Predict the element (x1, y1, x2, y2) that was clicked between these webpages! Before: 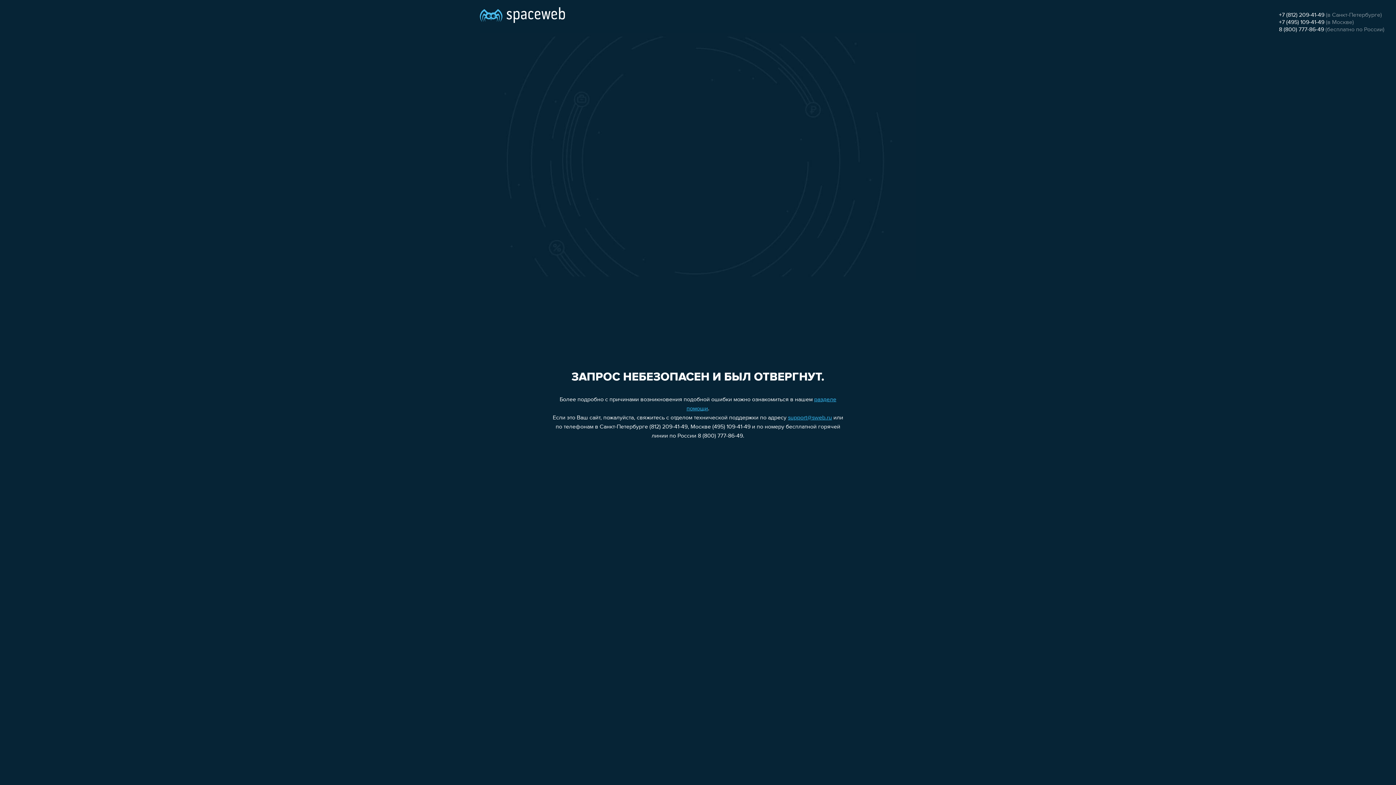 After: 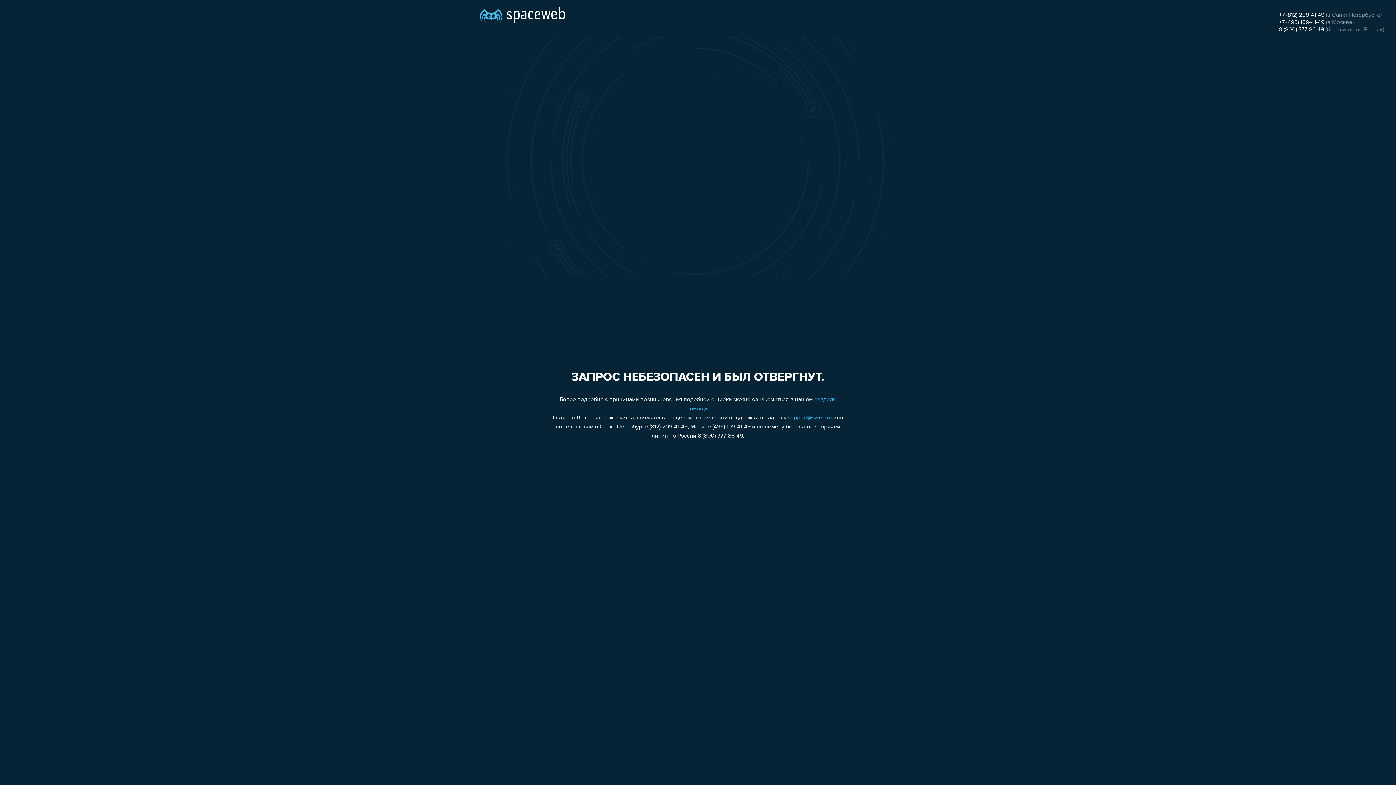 Action: label: +7 (495) 109-41-49 bbox: (1279, 19, 1324, 25)